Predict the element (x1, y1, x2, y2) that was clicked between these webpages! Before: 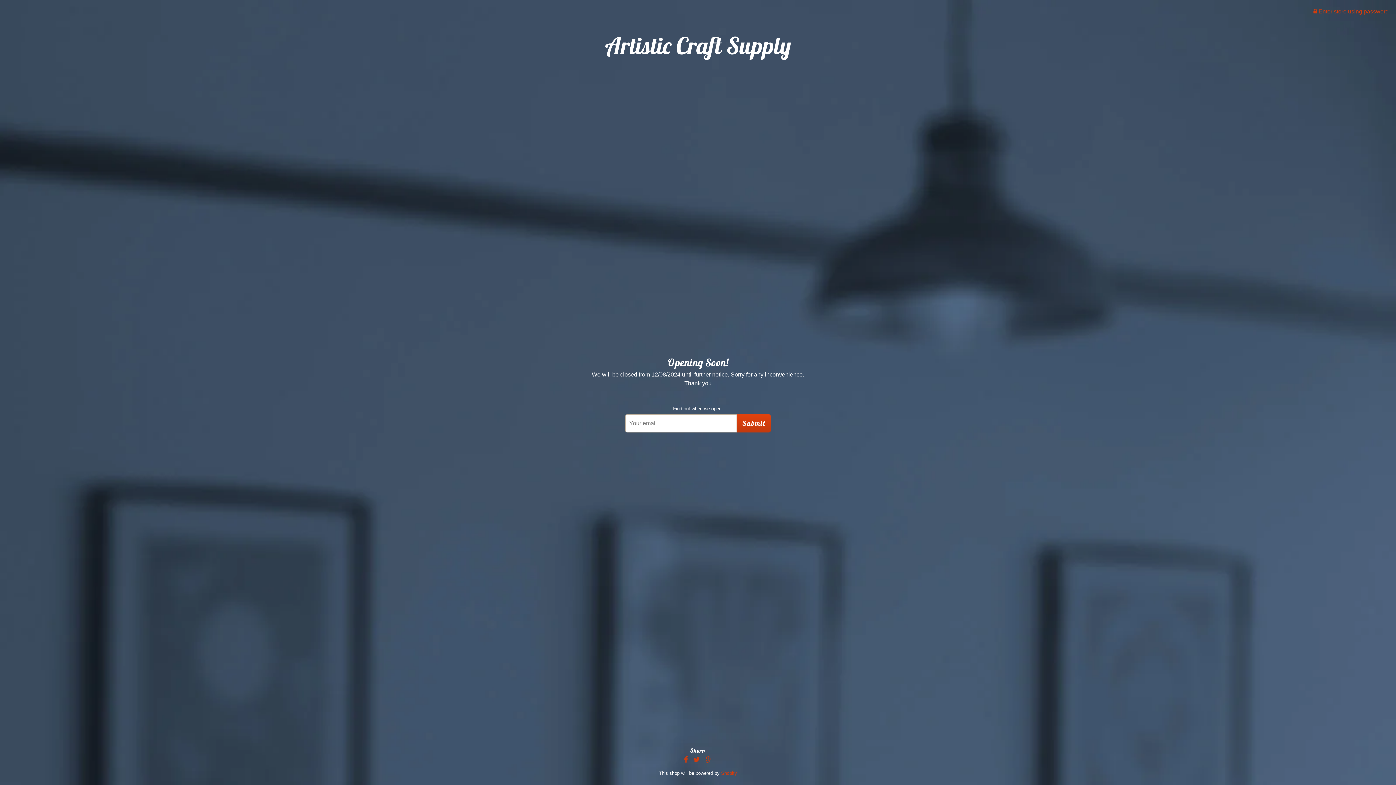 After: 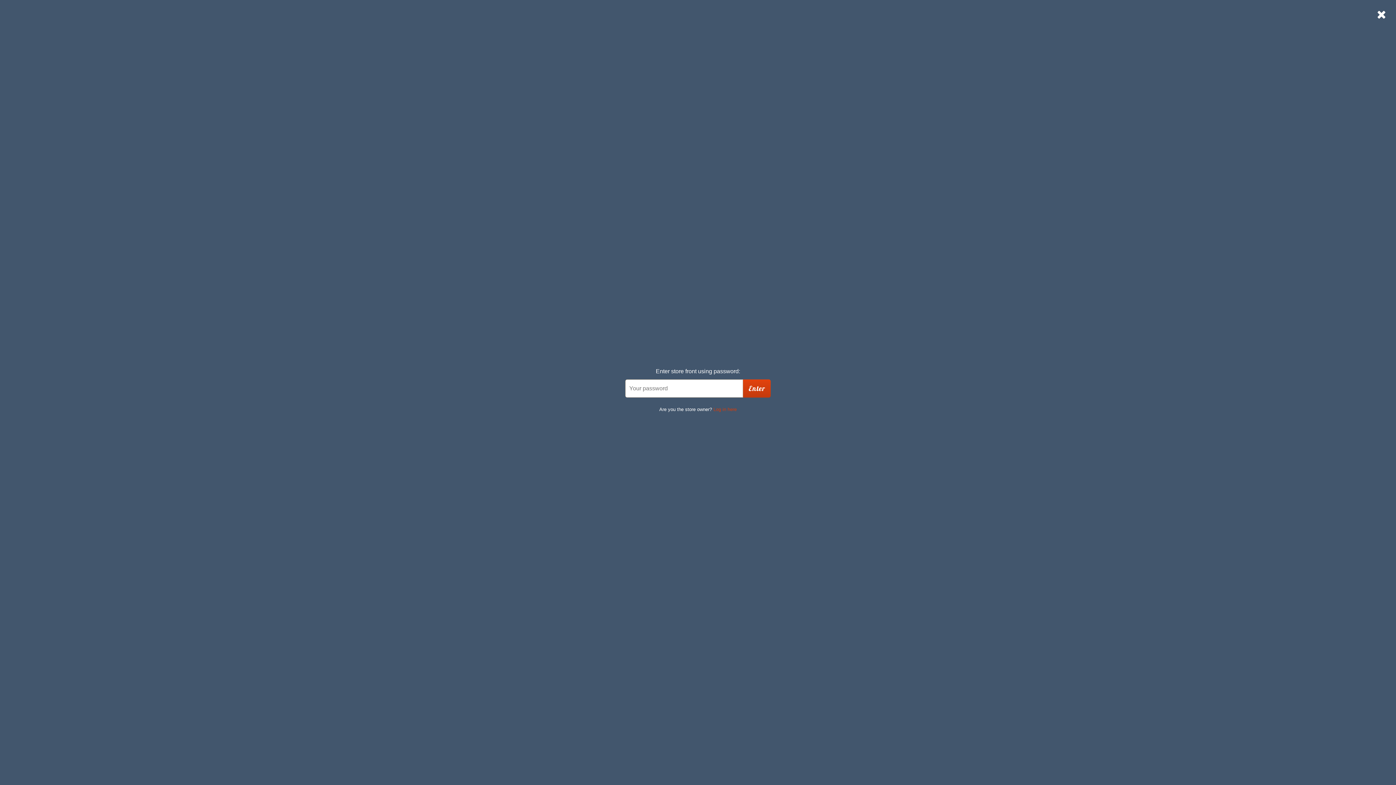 Action: bbox: (1313, 8, 1389, 14) label:  Enter store using password